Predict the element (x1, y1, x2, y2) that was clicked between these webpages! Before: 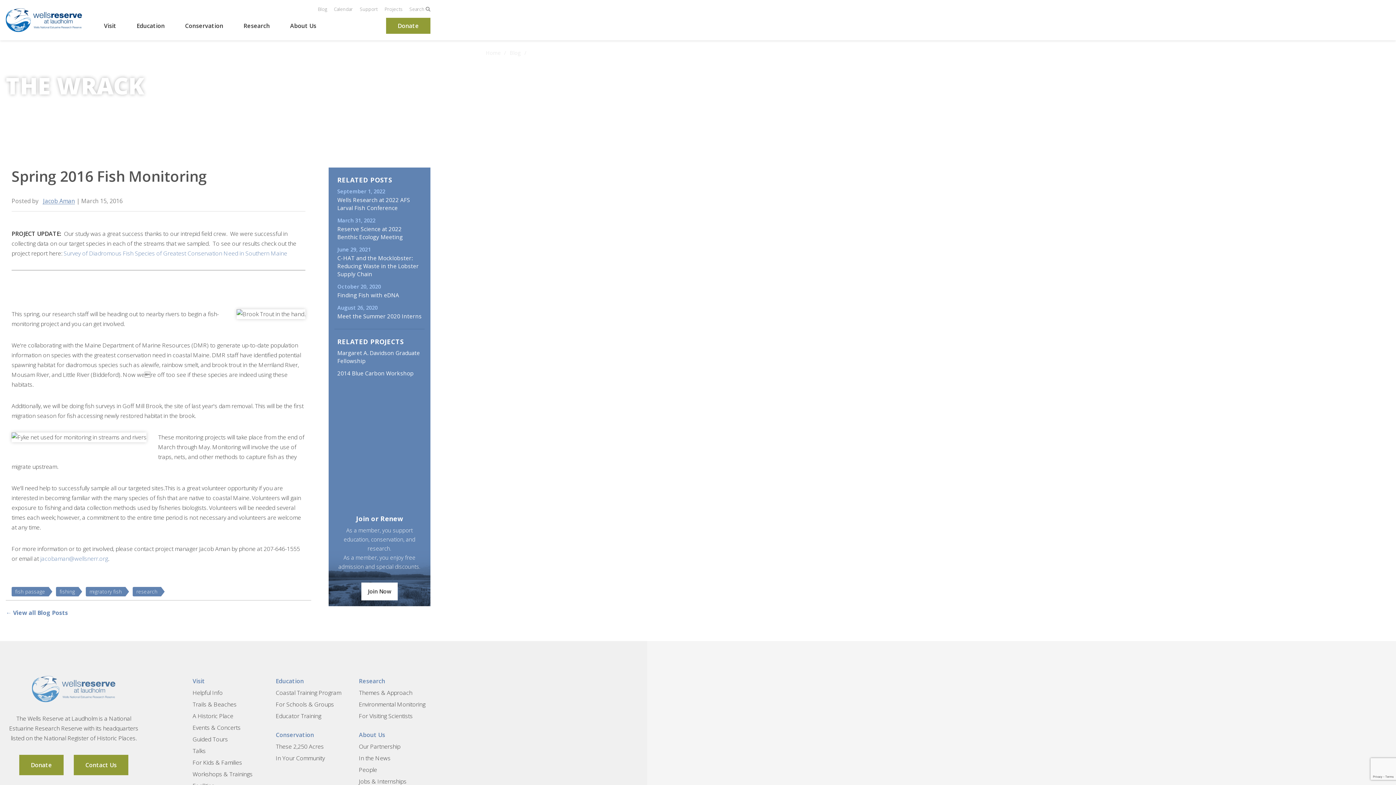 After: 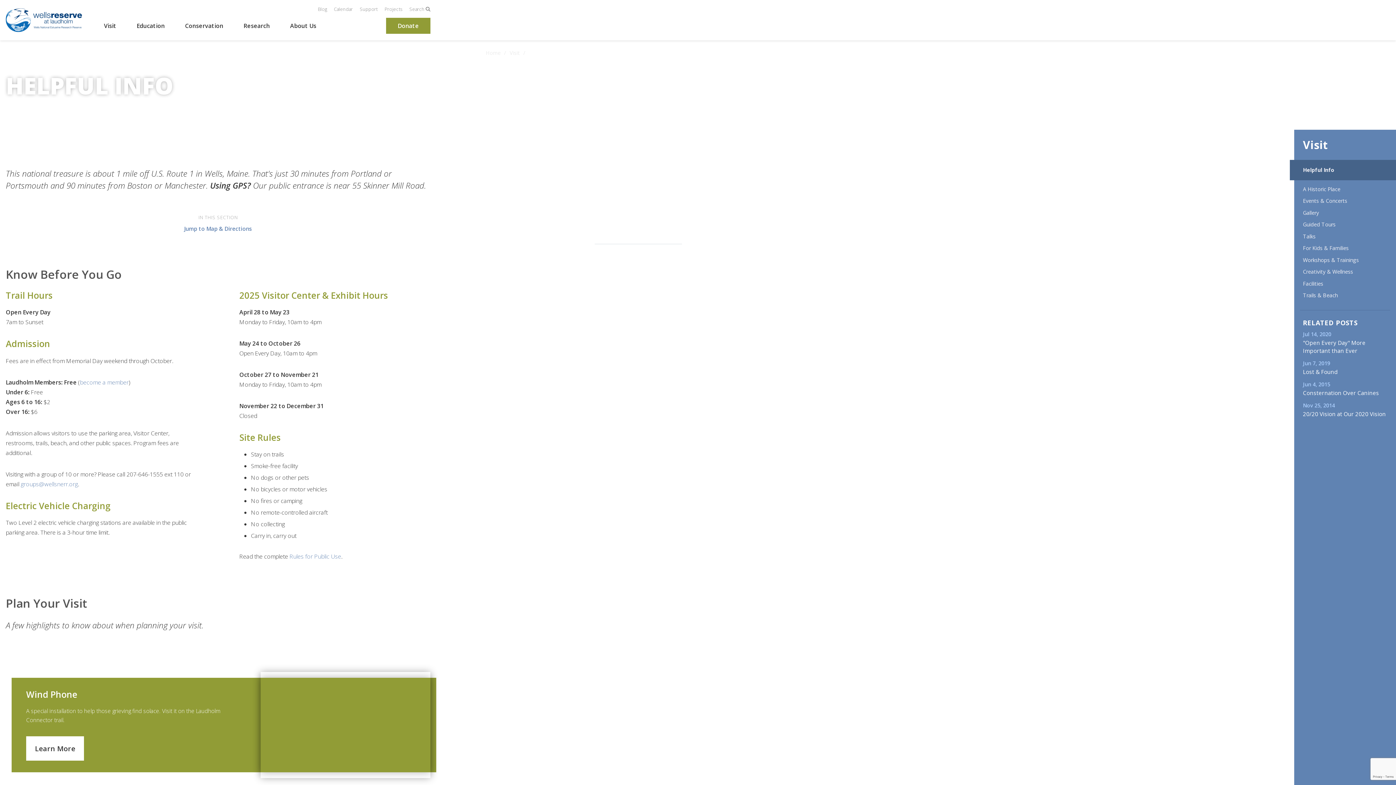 Action: bbox: (192, 687, 222, 698) label: Helpful Info